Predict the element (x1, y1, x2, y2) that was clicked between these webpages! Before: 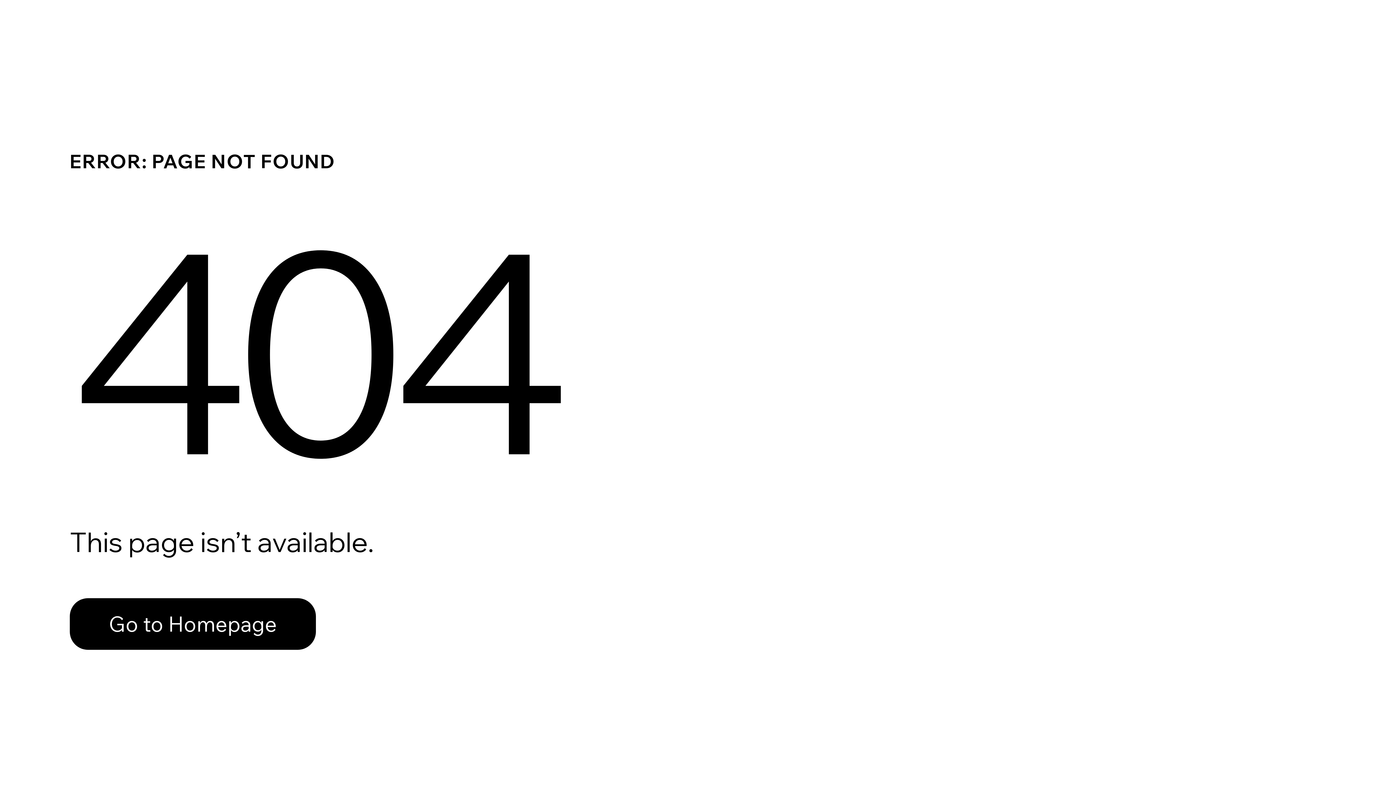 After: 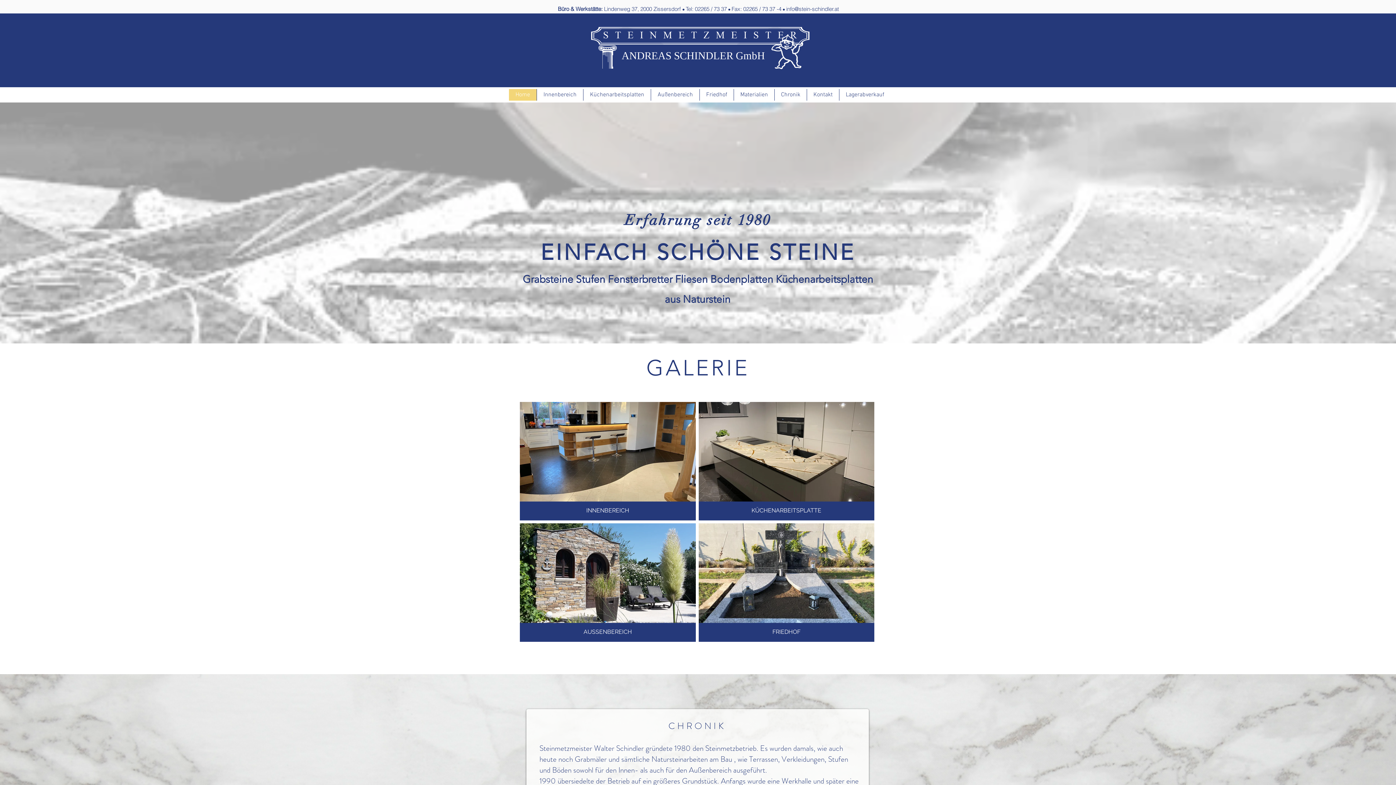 Action: bbox: (69, 598, 316, 650) label: Go to Homepage